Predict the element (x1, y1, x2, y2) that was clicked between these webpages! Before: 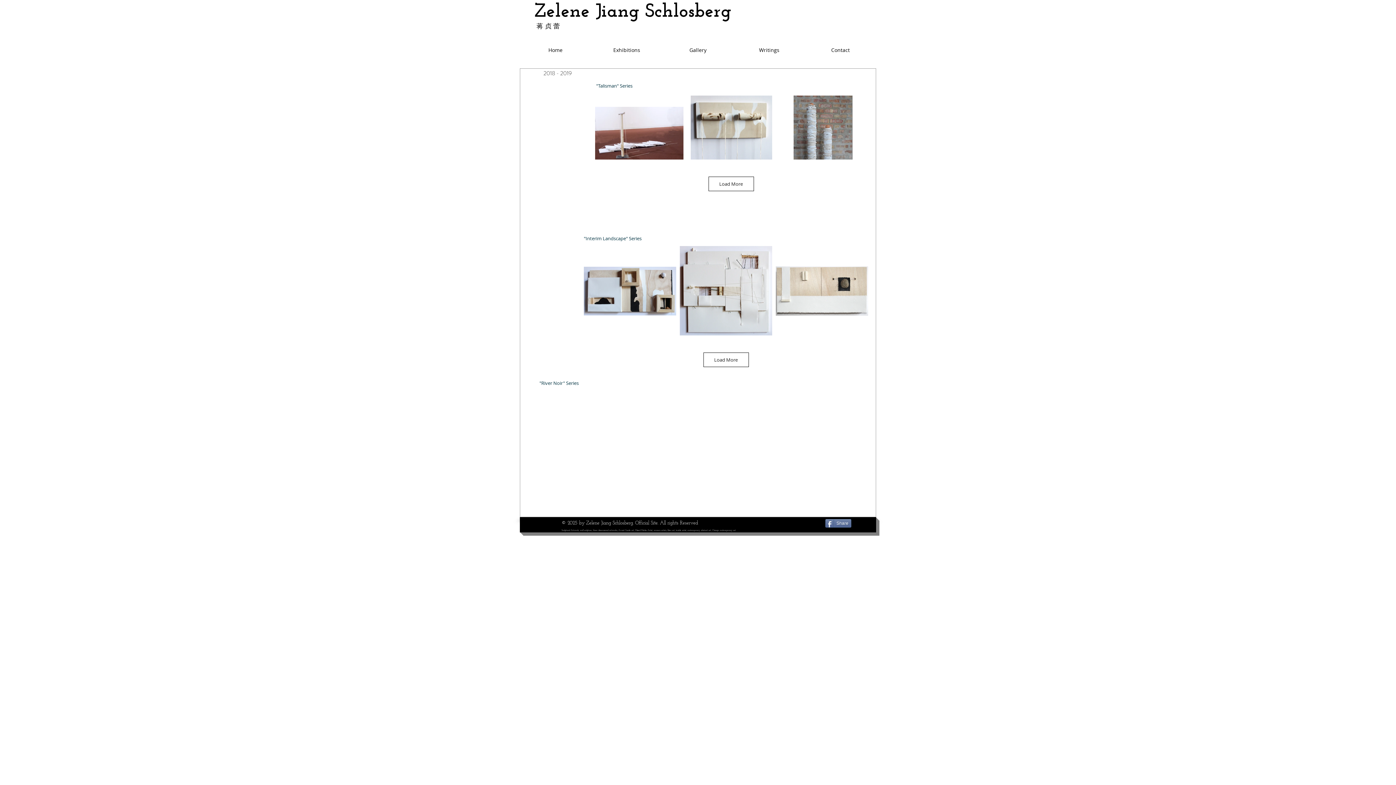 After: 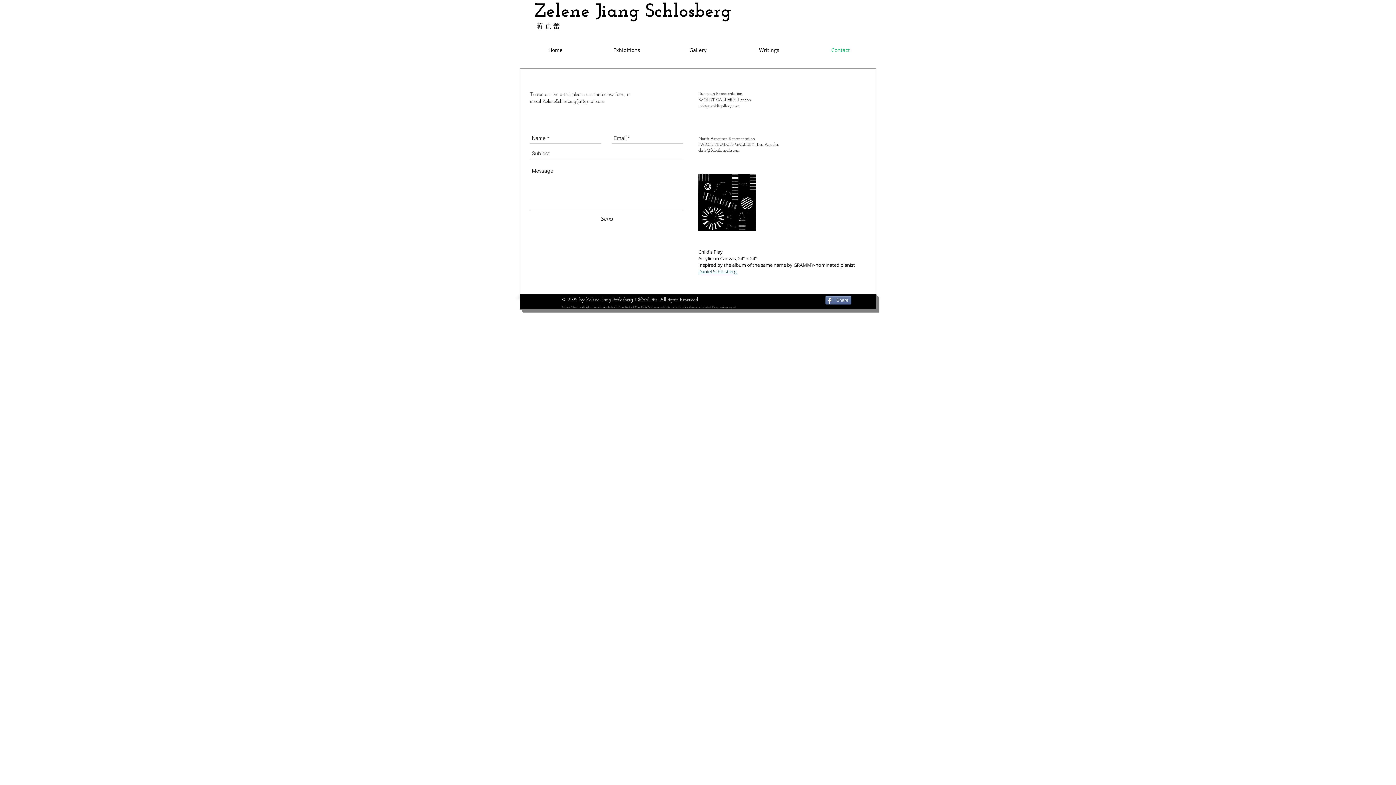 Action: bbox: (805, 44, 876, 55) label: Contact